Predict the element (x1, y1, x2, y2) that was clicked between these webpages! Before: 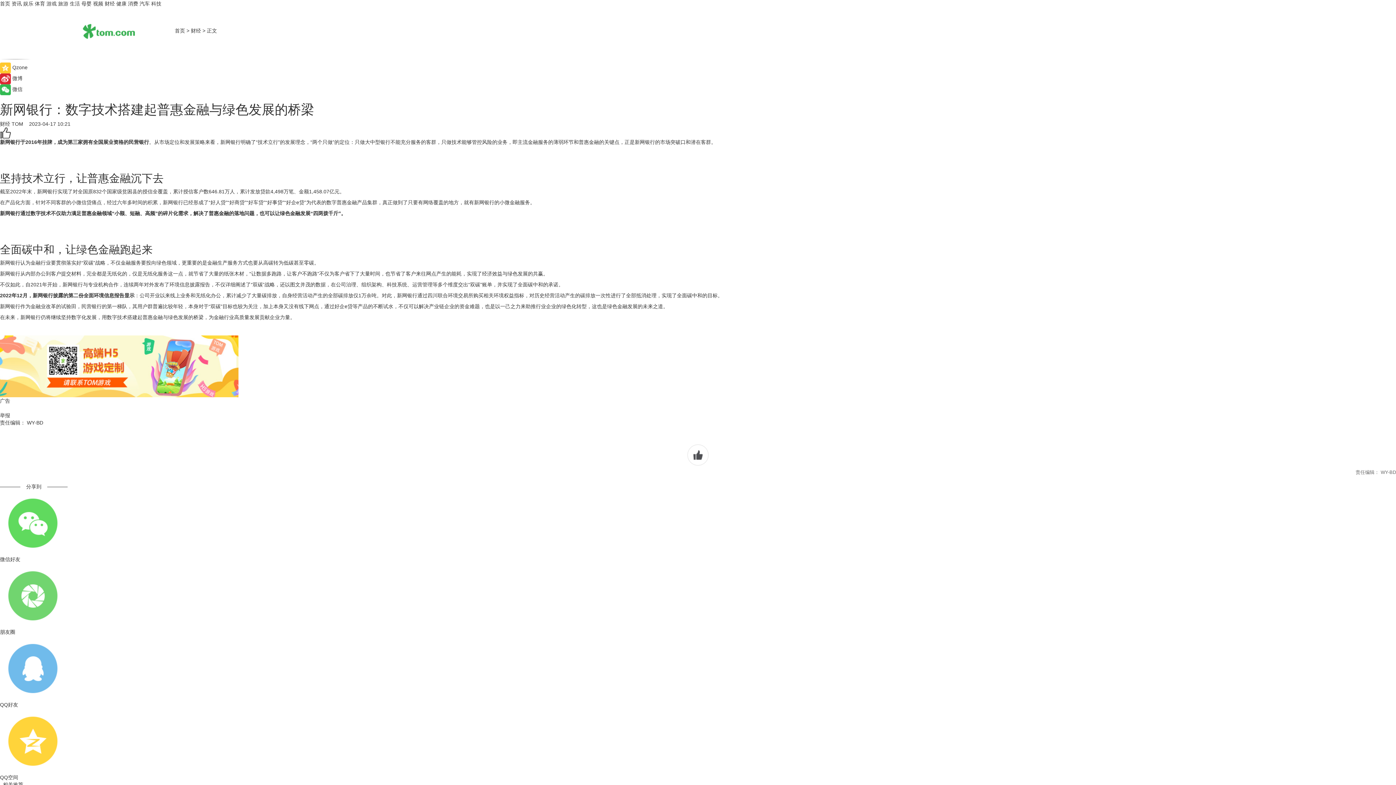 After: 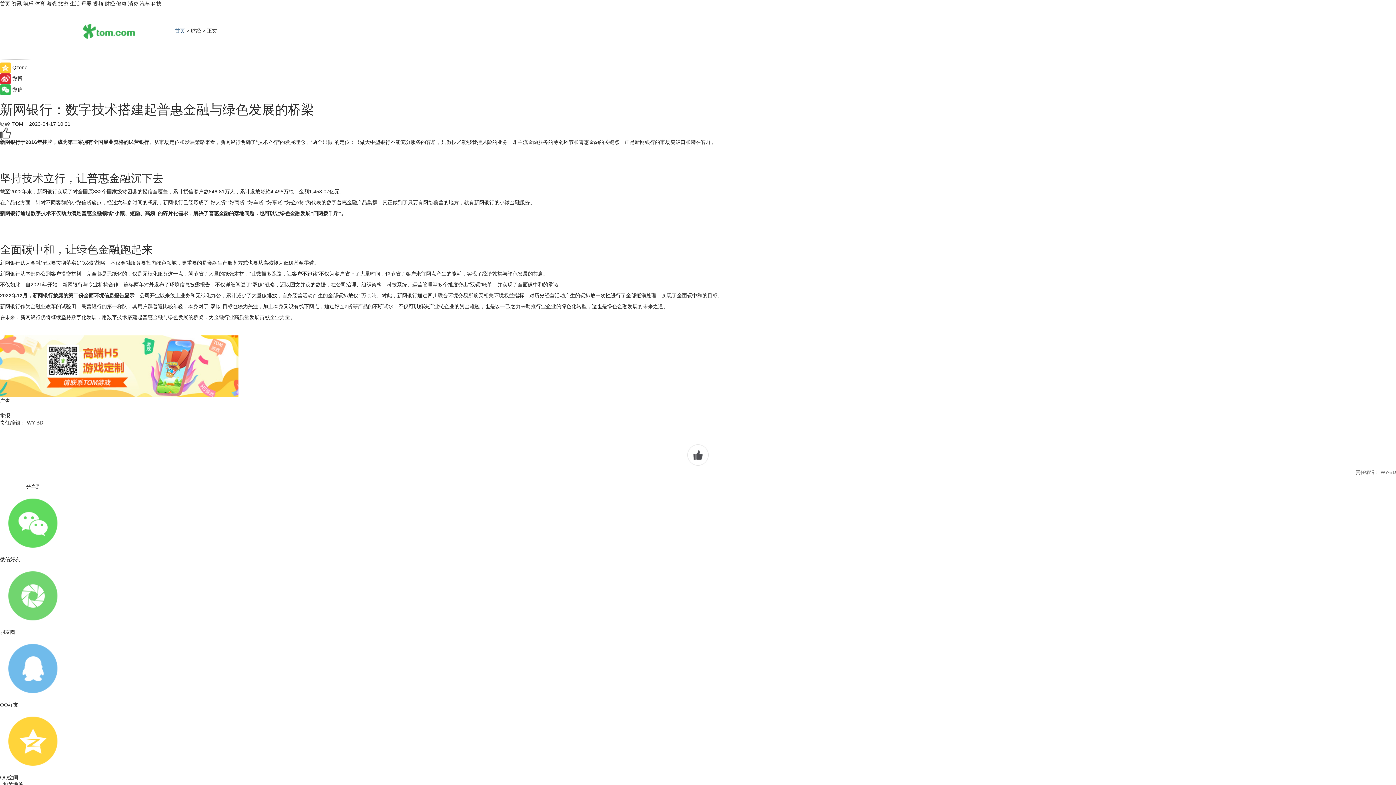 Action: bbox: (174, 27, 185, 33) label: 首页